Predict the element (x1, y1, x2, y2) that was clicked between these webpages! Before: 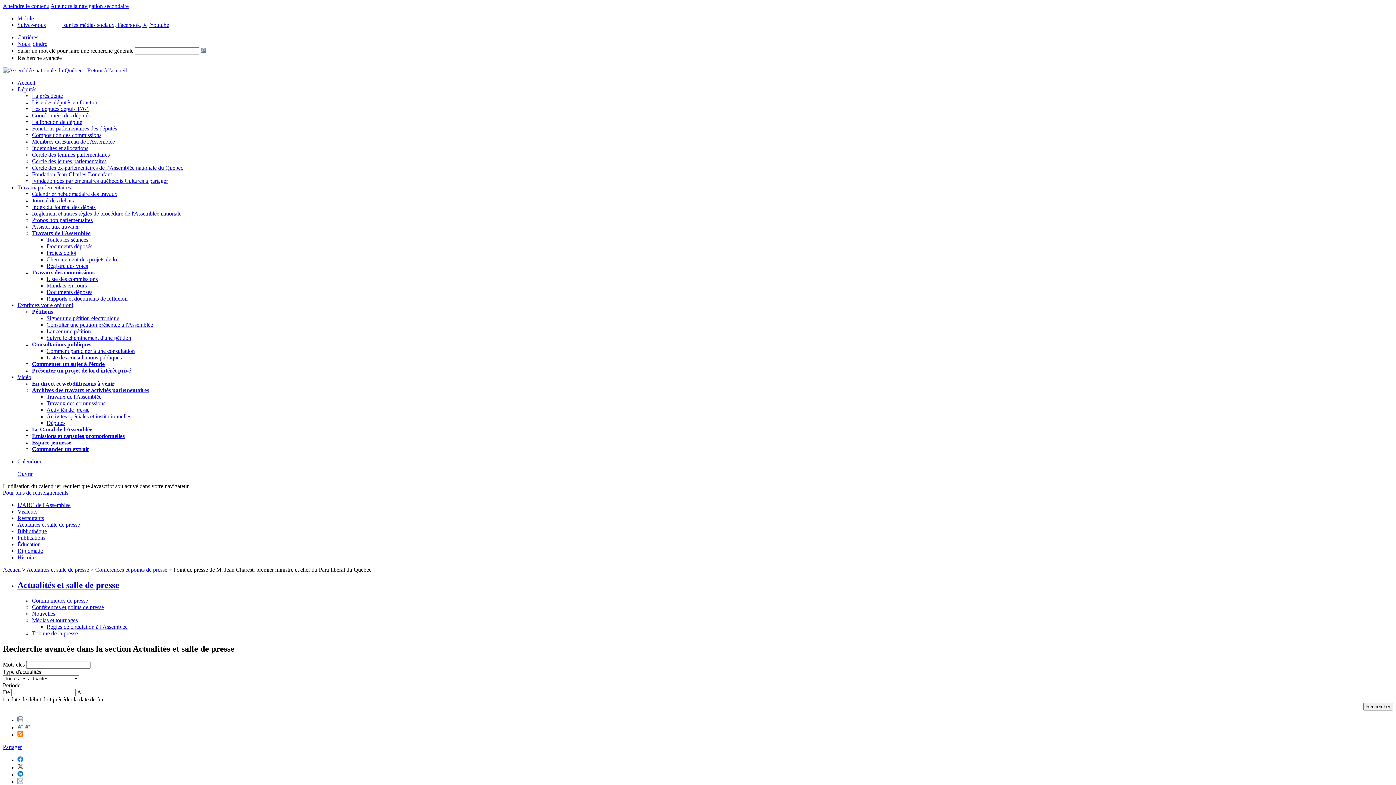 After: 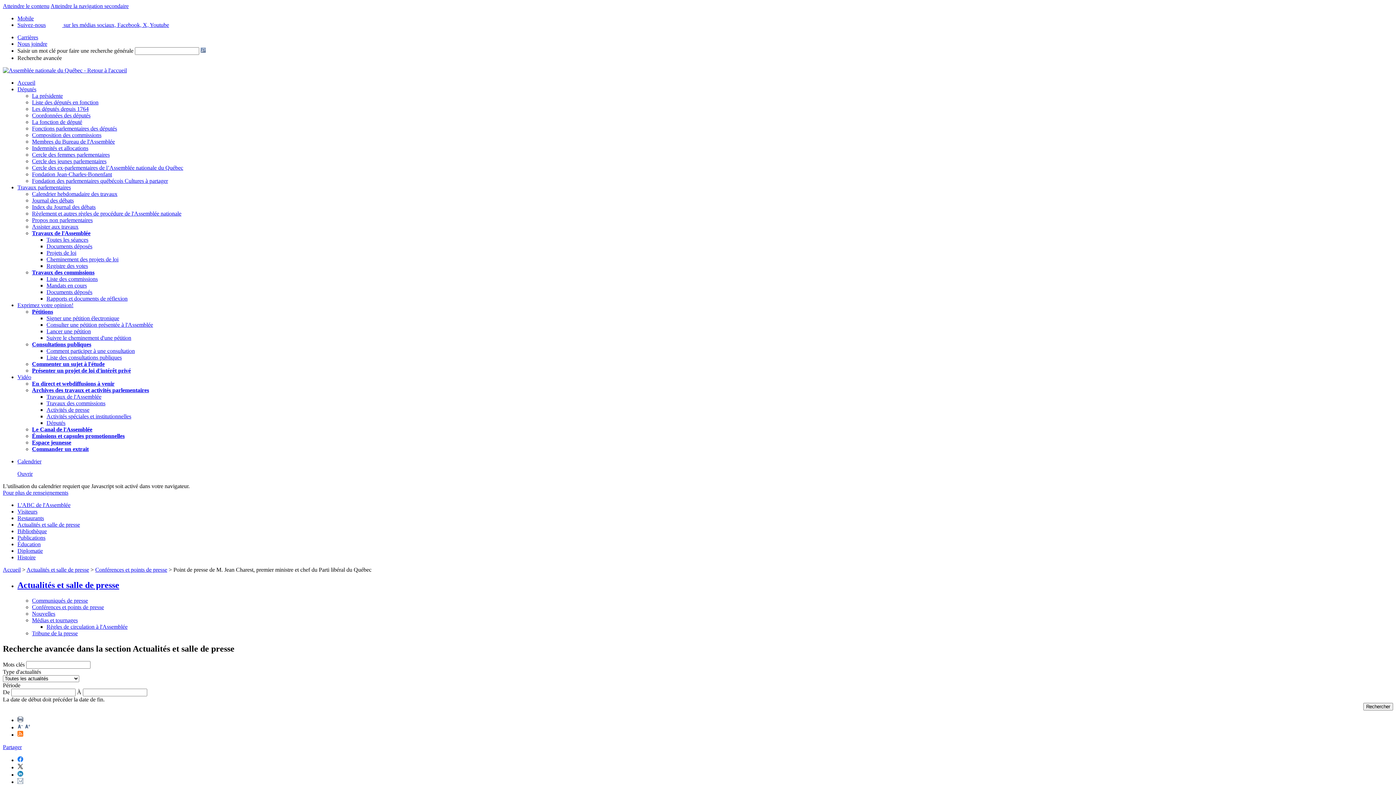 Action: bbox: (17, 724, 23, 730)